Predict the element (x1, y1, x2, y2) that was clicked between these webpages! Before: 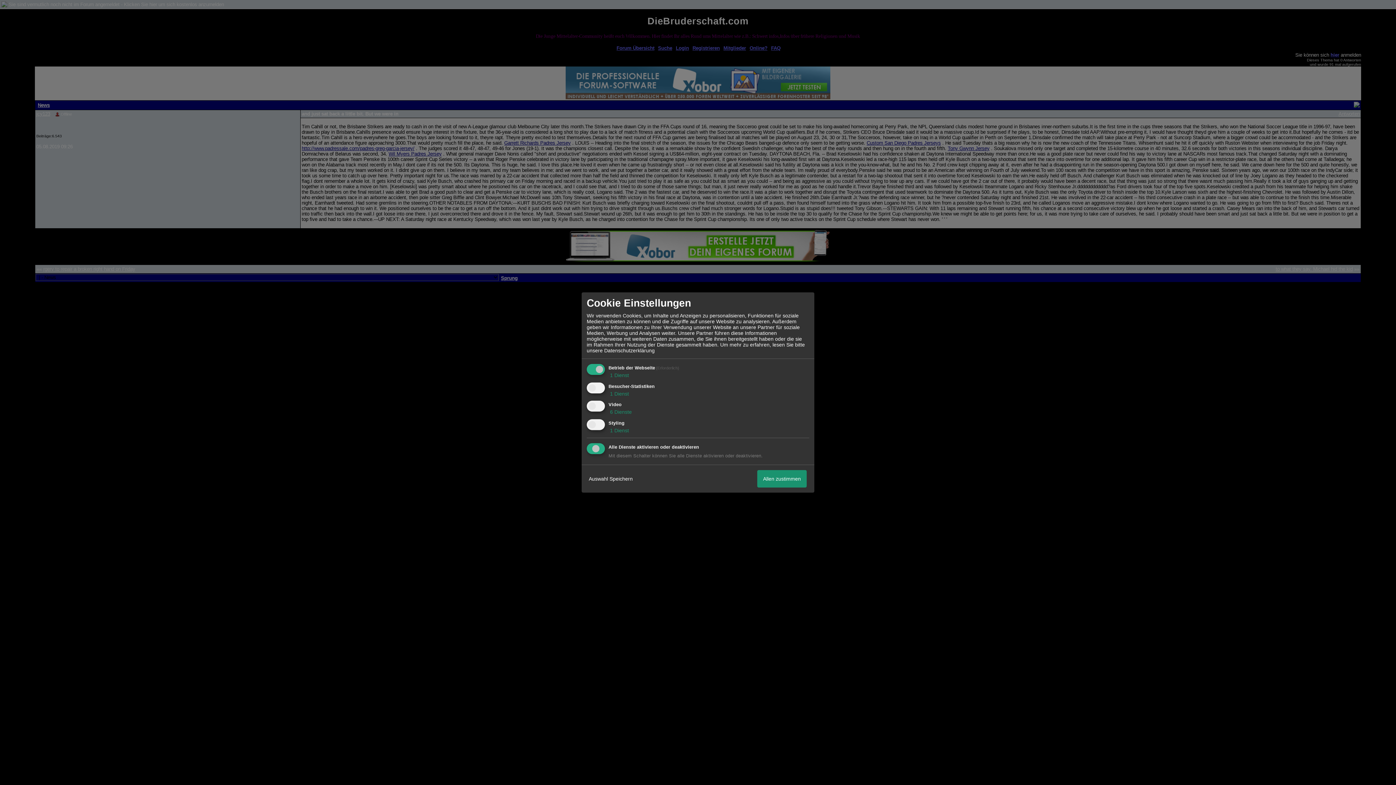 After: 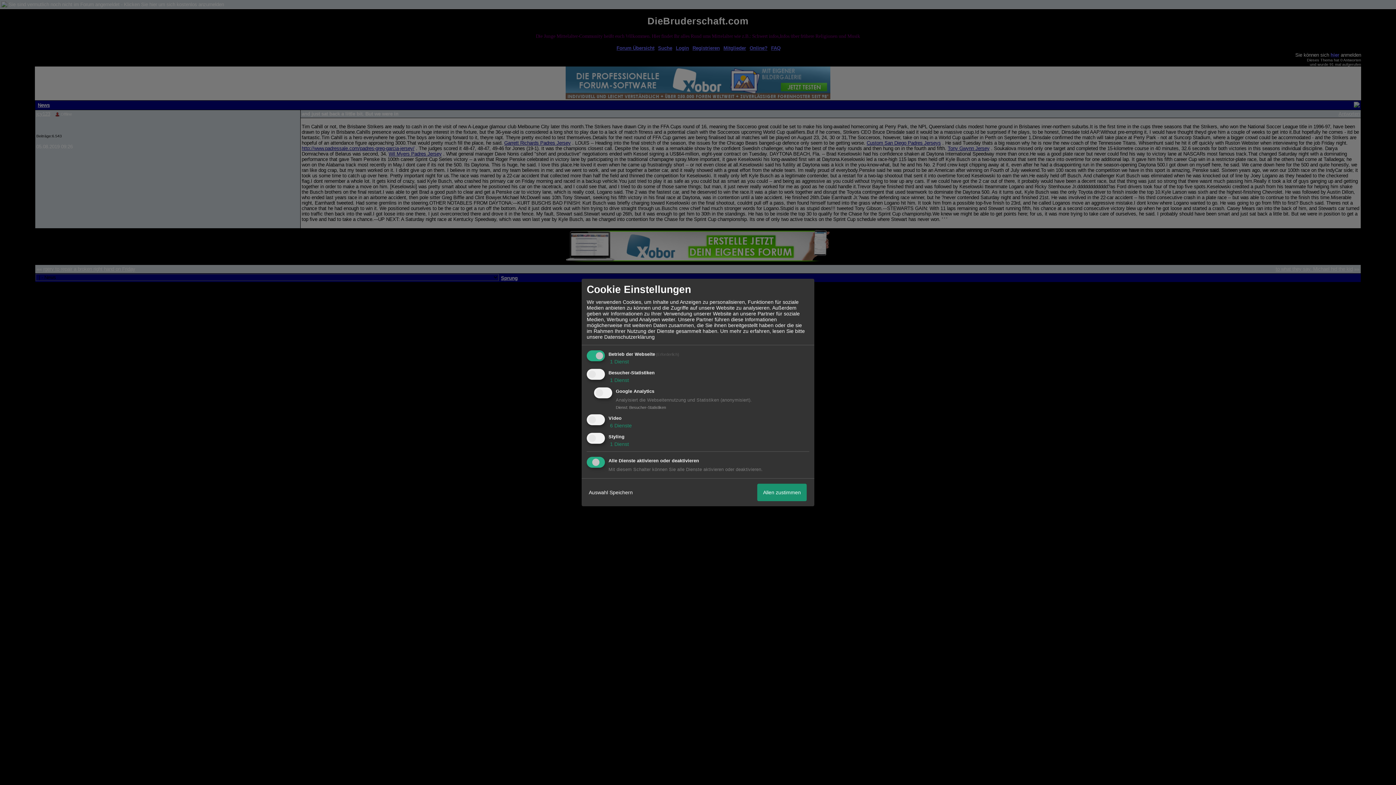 Action: bbox: (608, 390, 629, 396) label:  1 Dienst